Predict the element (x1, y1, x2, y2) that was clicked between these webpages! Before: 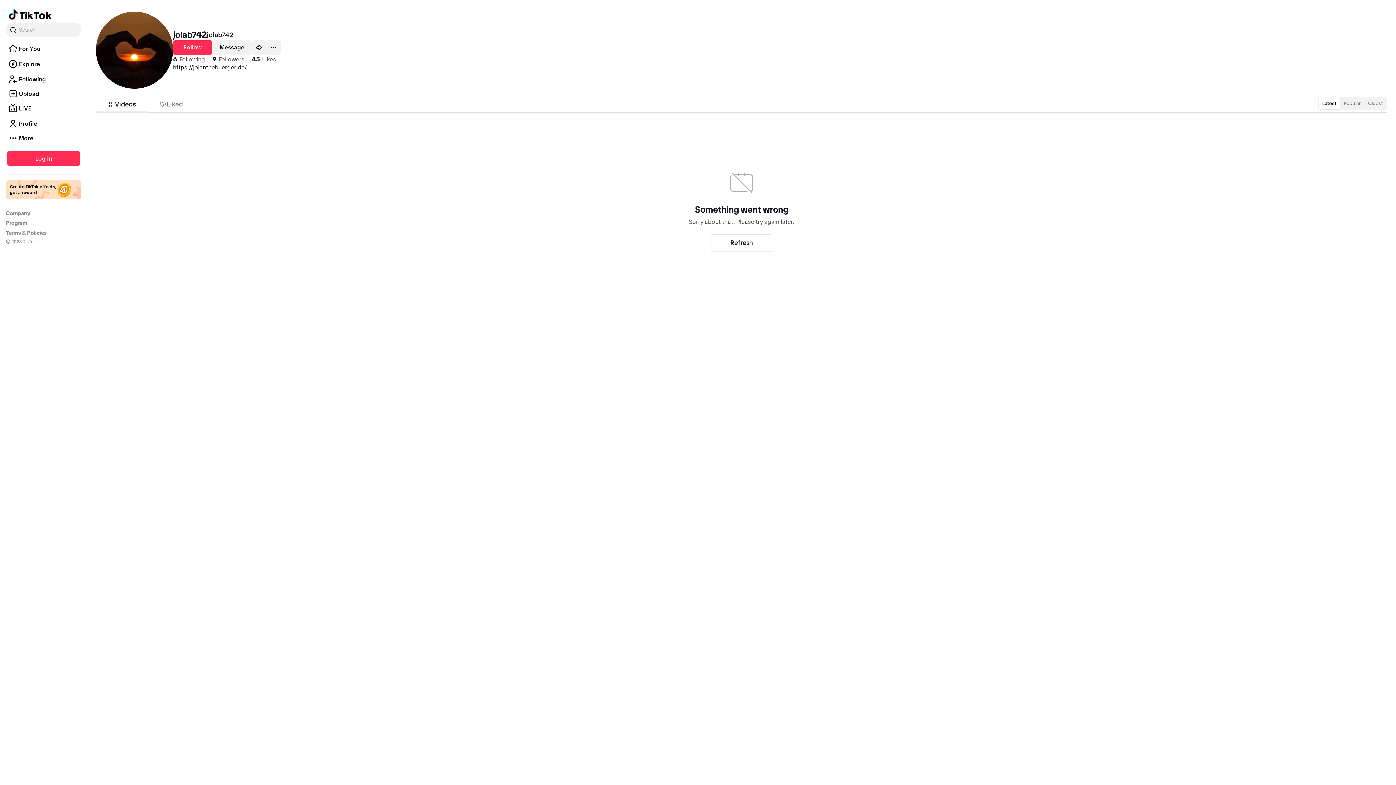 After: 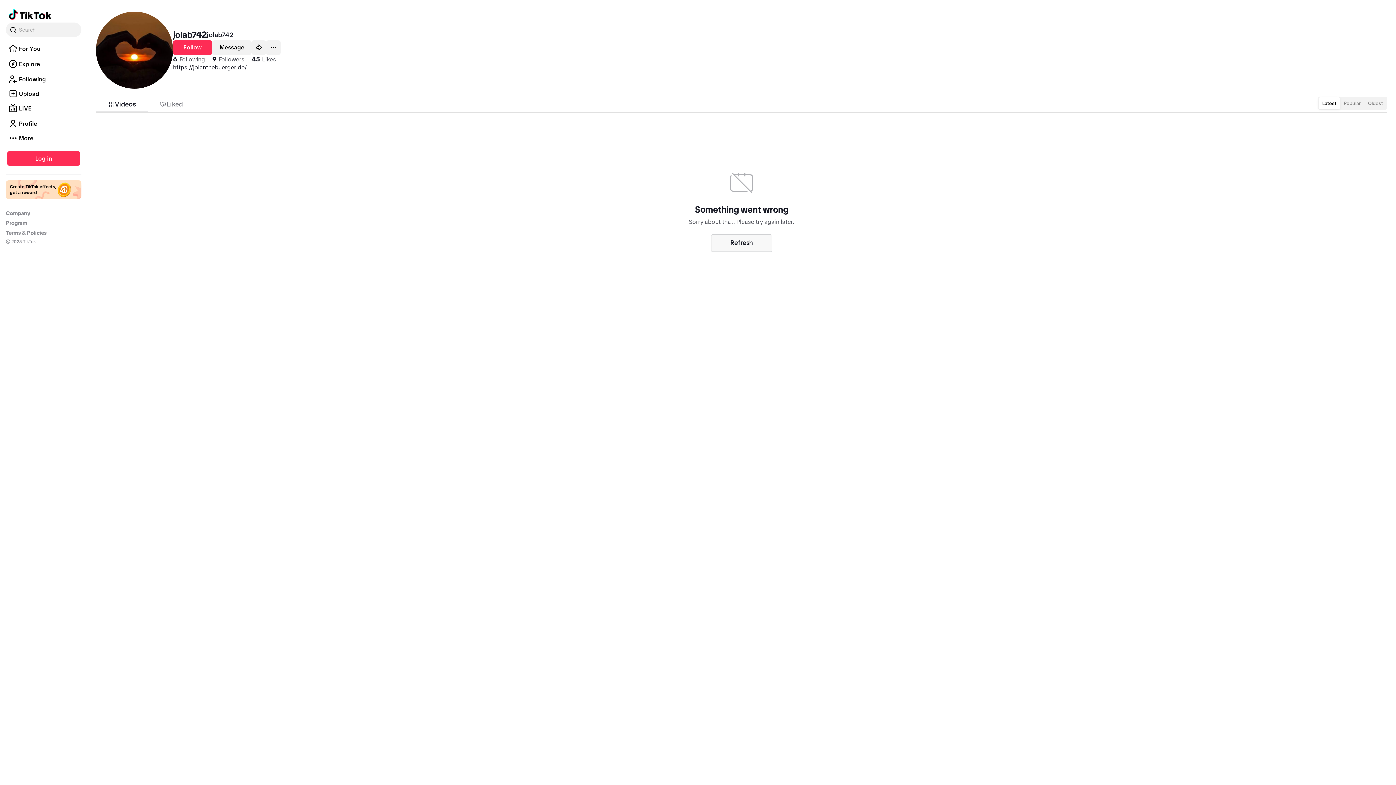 Action: label: Refresh bbox: (711, 234, 772, 251)